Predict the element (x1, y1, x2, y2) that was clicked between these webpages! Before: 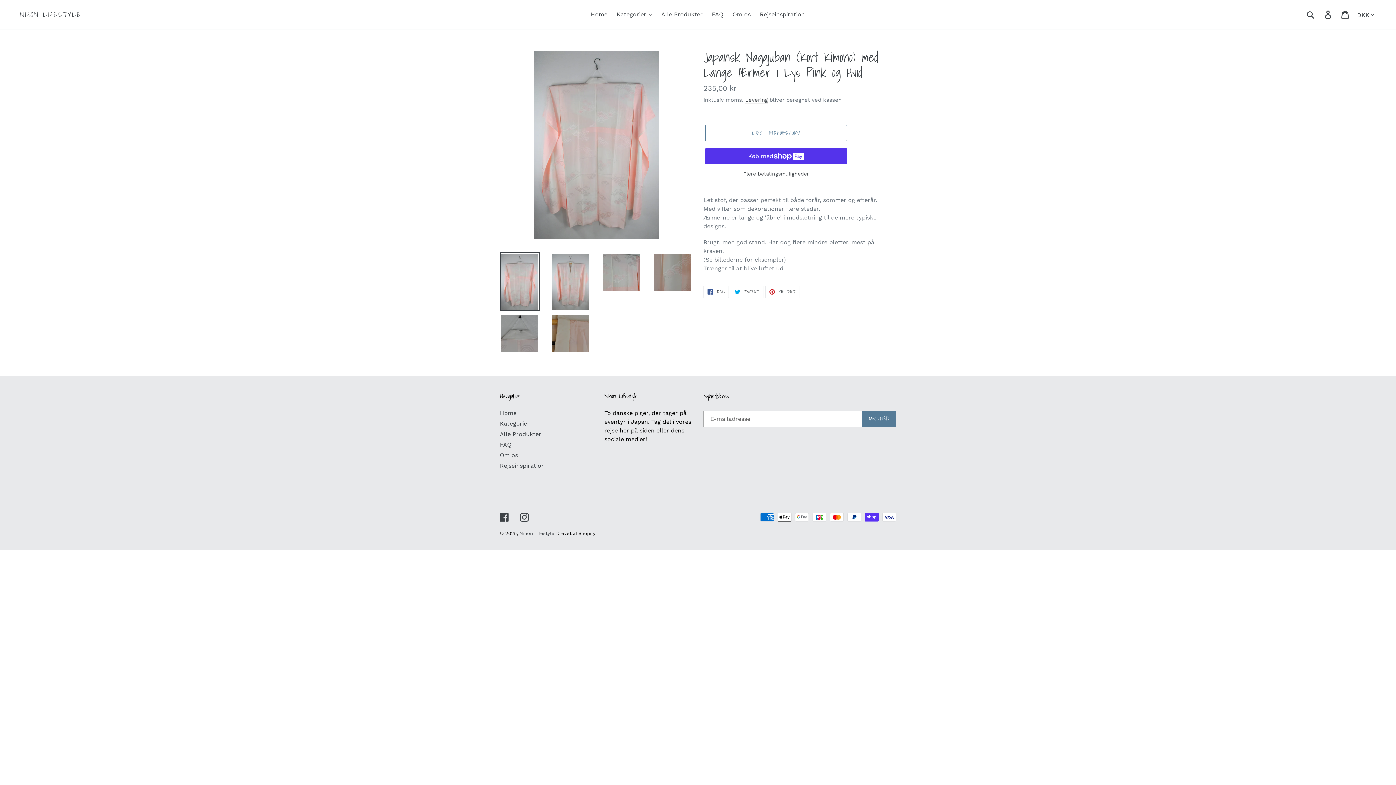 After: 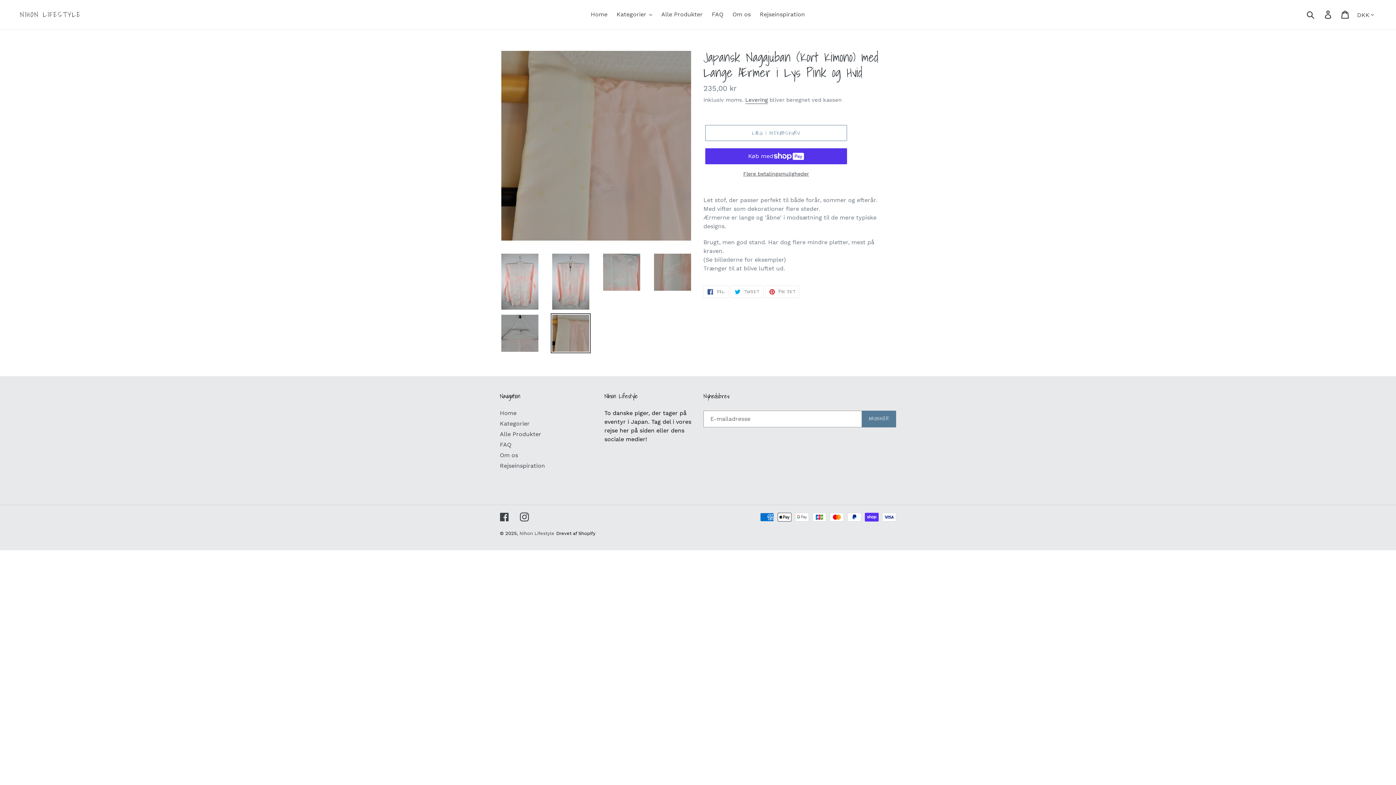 Action: bbox: (550, 313, 590, 353)